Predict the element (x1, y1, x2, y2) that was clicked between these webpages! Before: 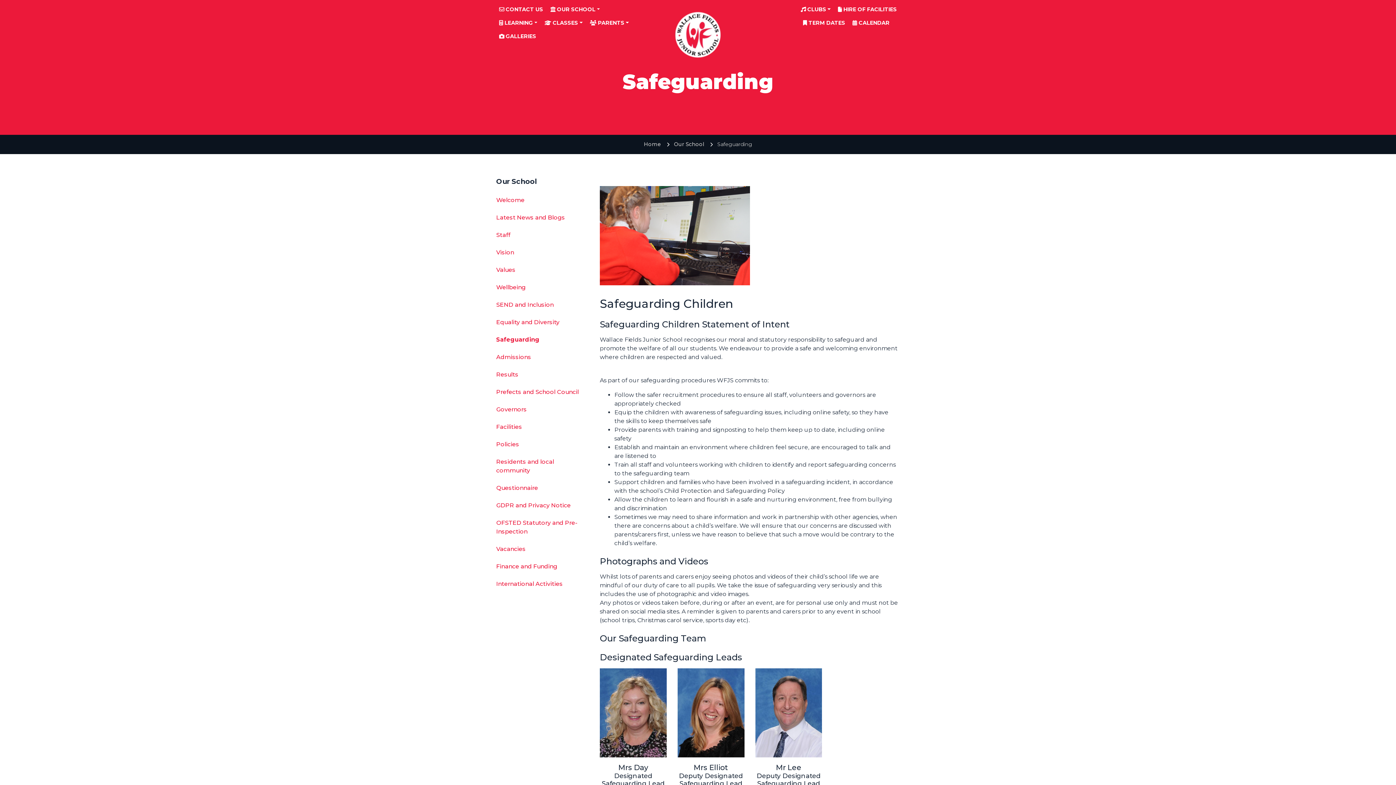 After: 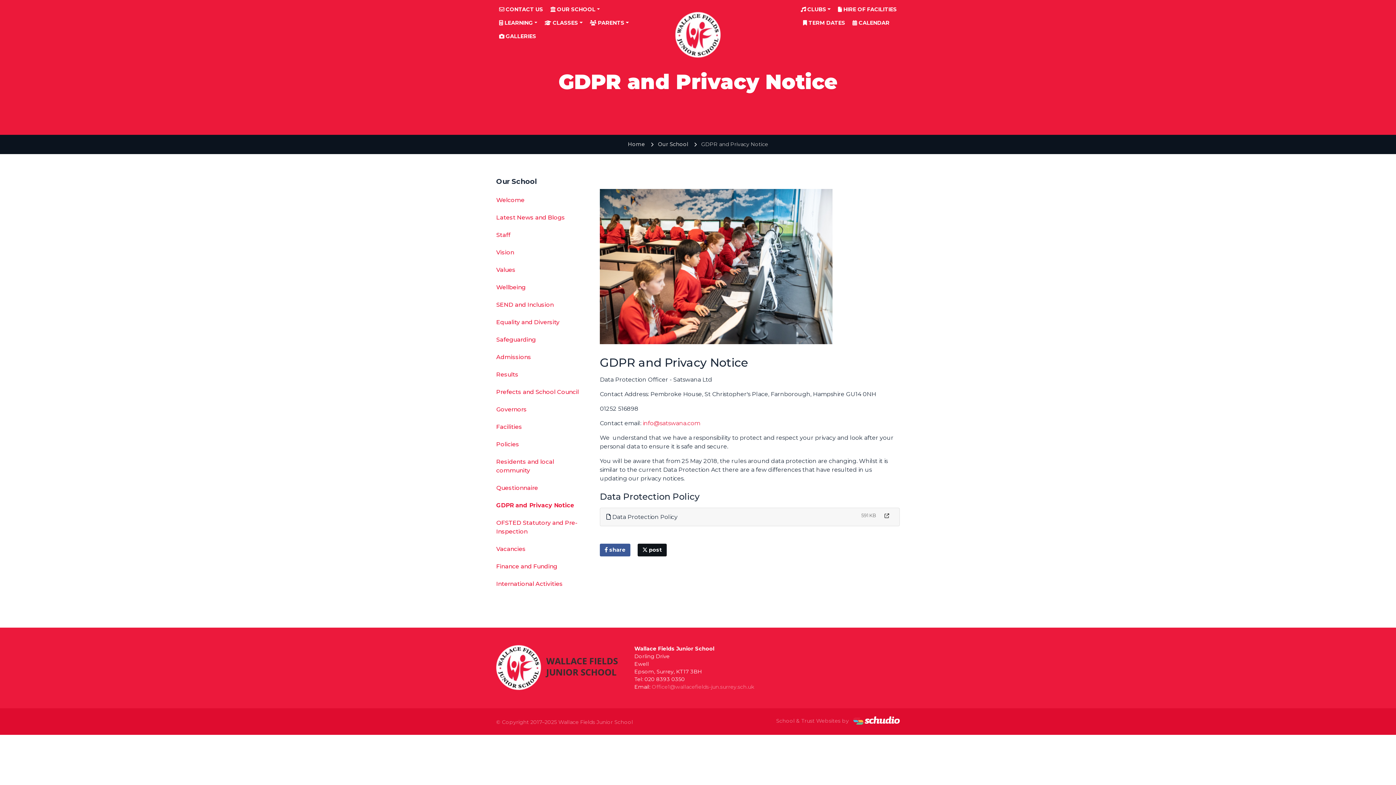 Action: label: GDPR and Privacy Notice bbox: (496, 497, 589, 514)